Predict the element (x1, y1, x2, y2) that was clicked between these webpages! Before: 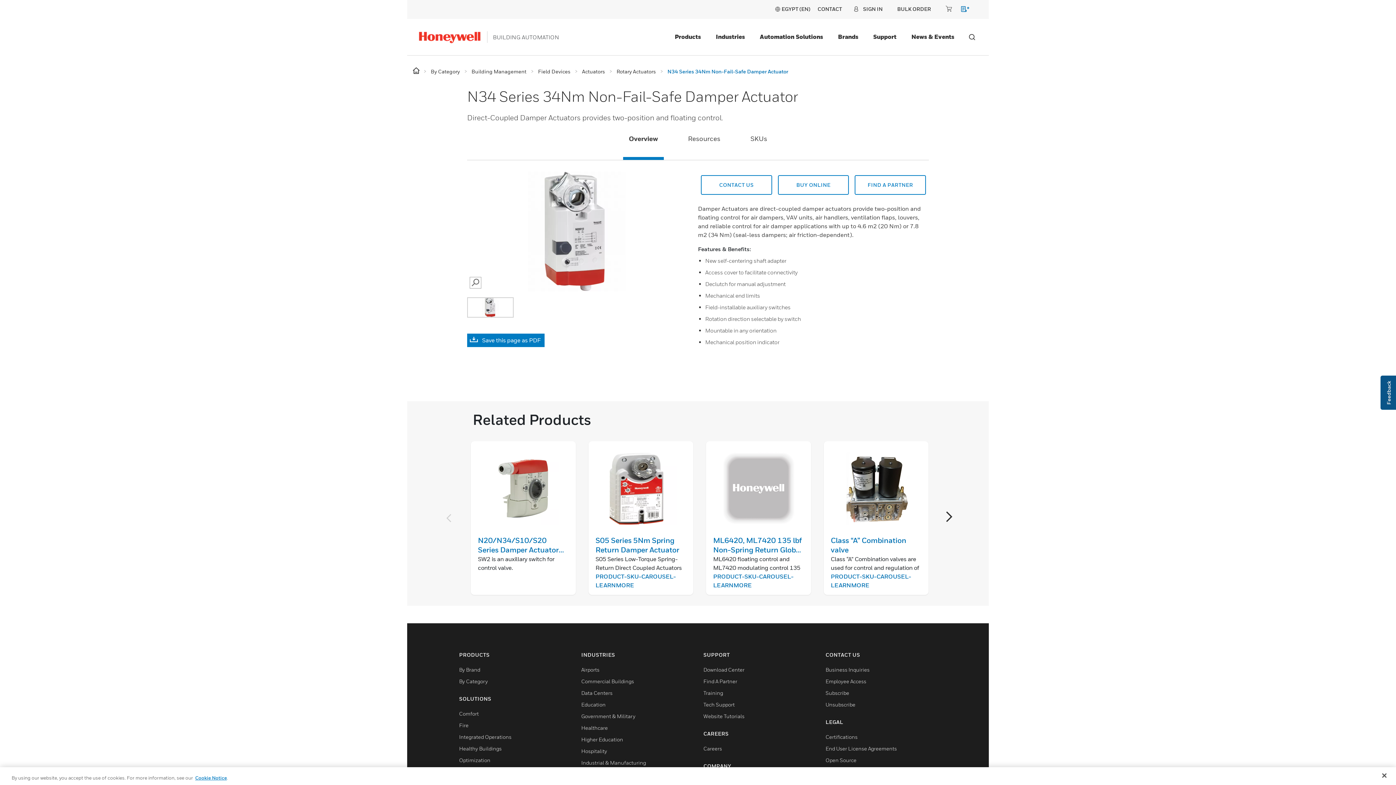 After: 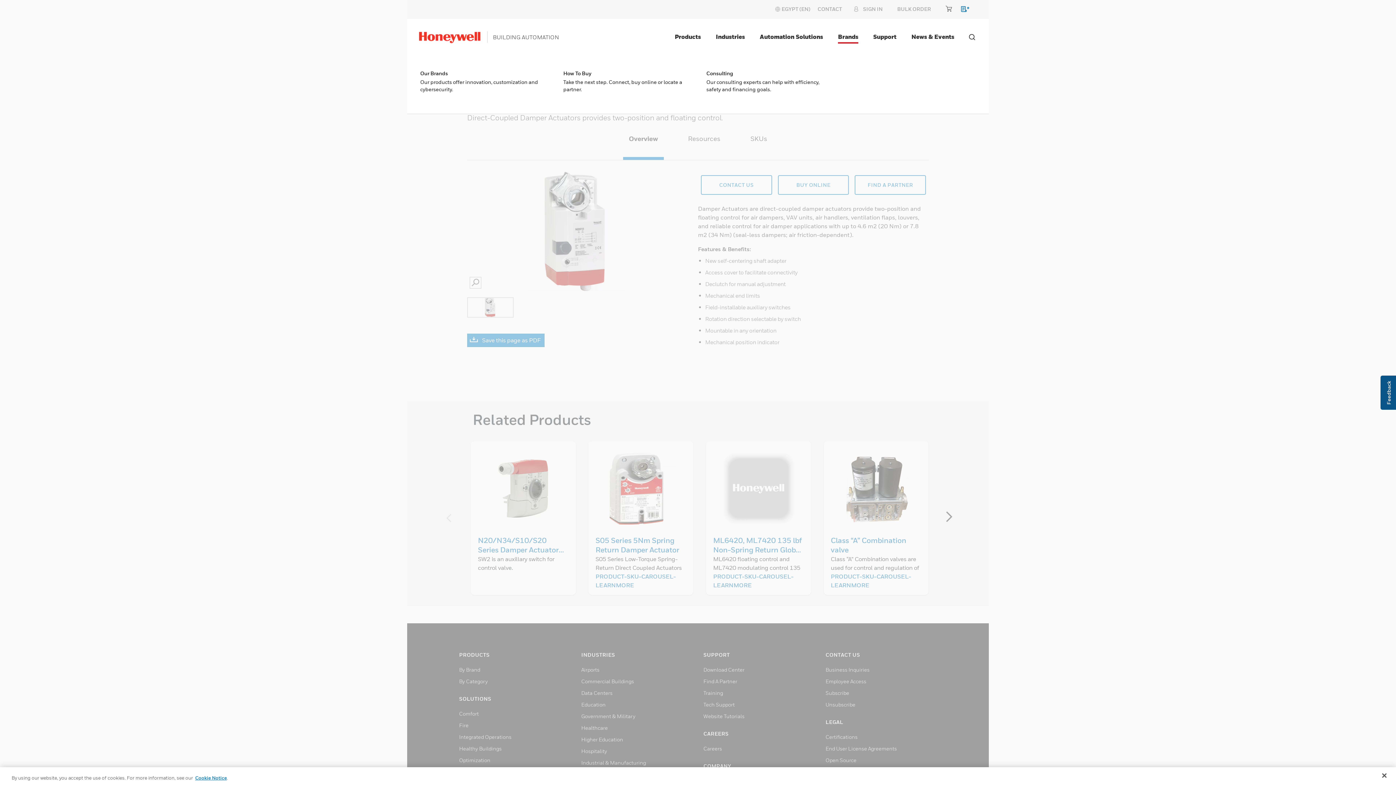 Action: label: Brands bbox: (835, 30, 861, 43)